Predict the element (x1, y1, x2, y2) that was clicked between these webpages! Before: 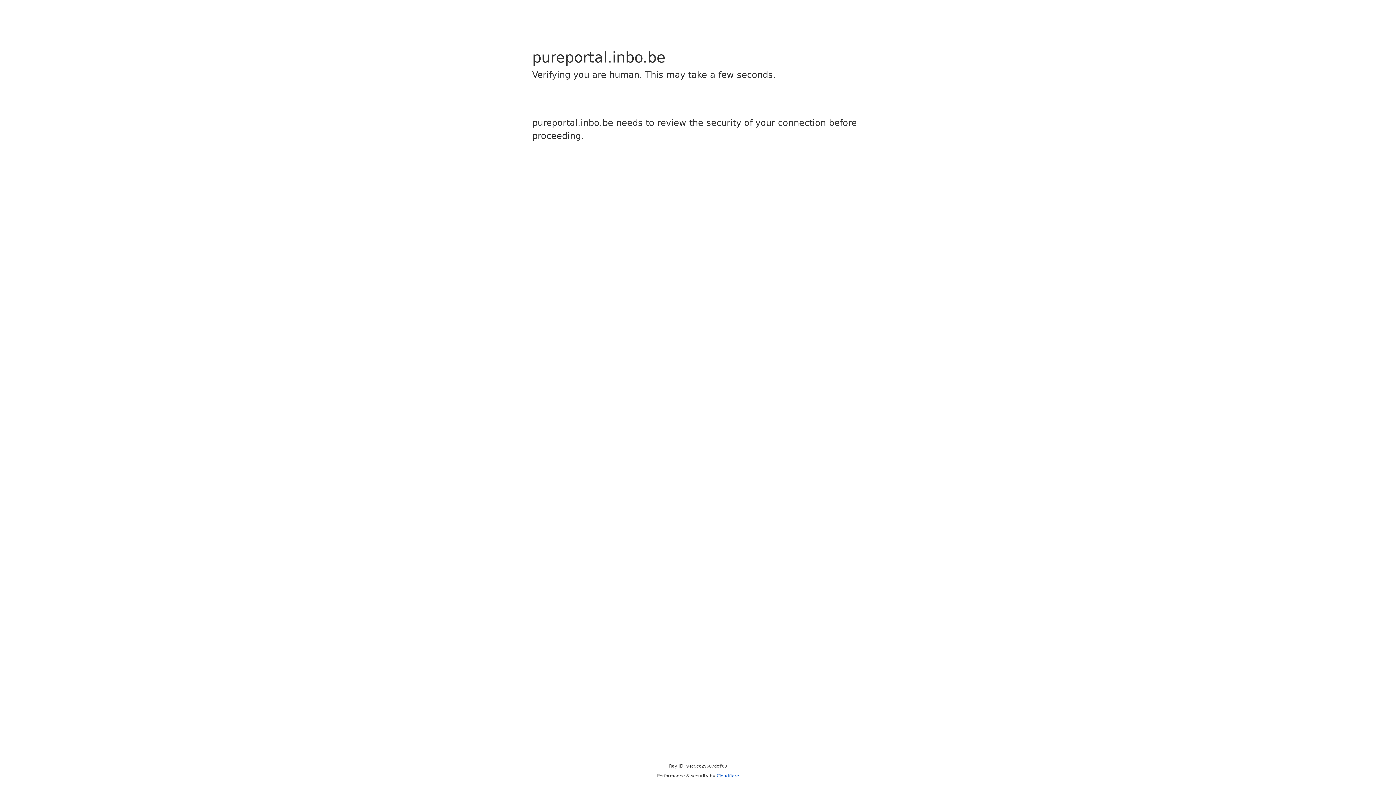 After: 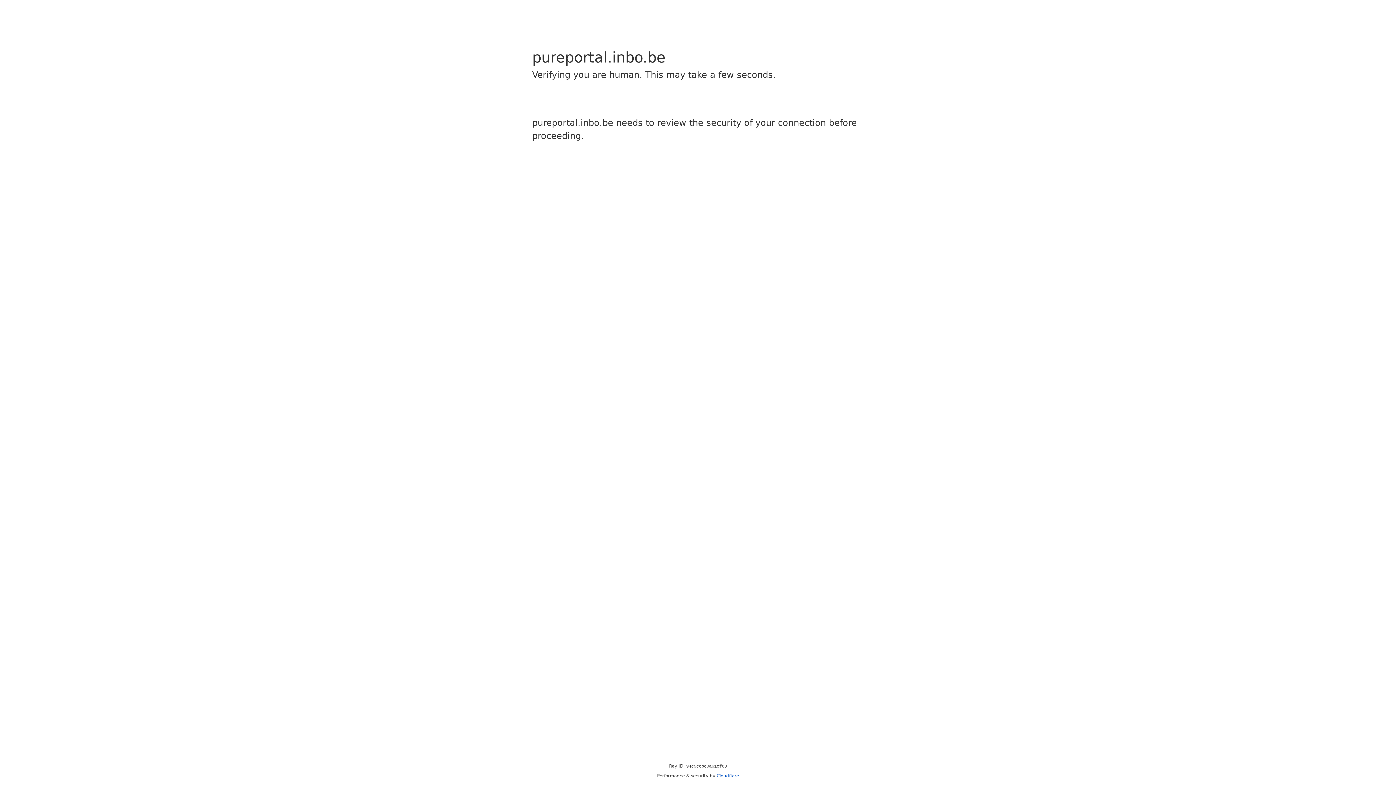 Action: label: Cloudflare bbox: (716, 773, 739, 778)